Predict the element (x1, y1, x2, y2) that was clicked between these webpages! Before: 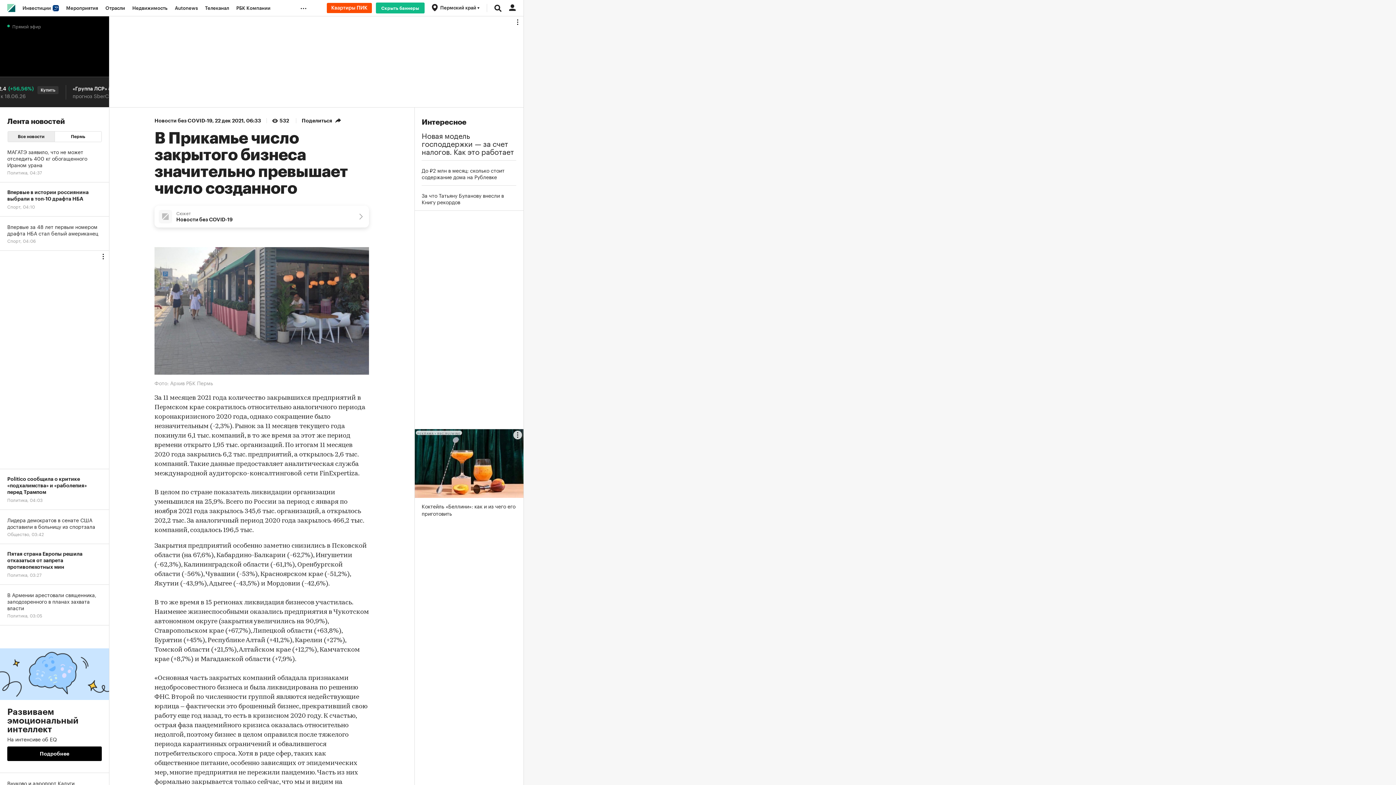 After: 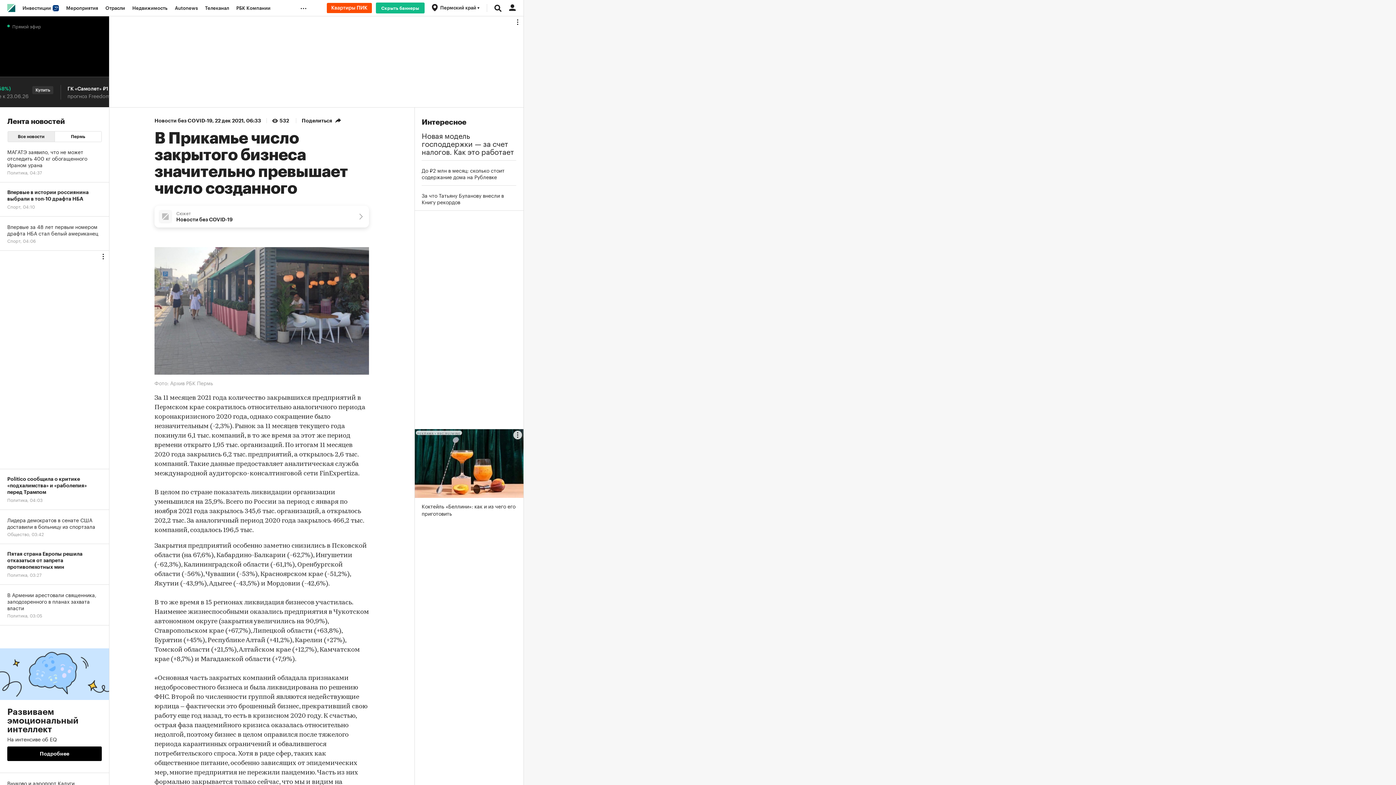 Action: label: Коктейль «Беллини»: как и из чего его приготовить bbox: (414, 429, 523, 516)